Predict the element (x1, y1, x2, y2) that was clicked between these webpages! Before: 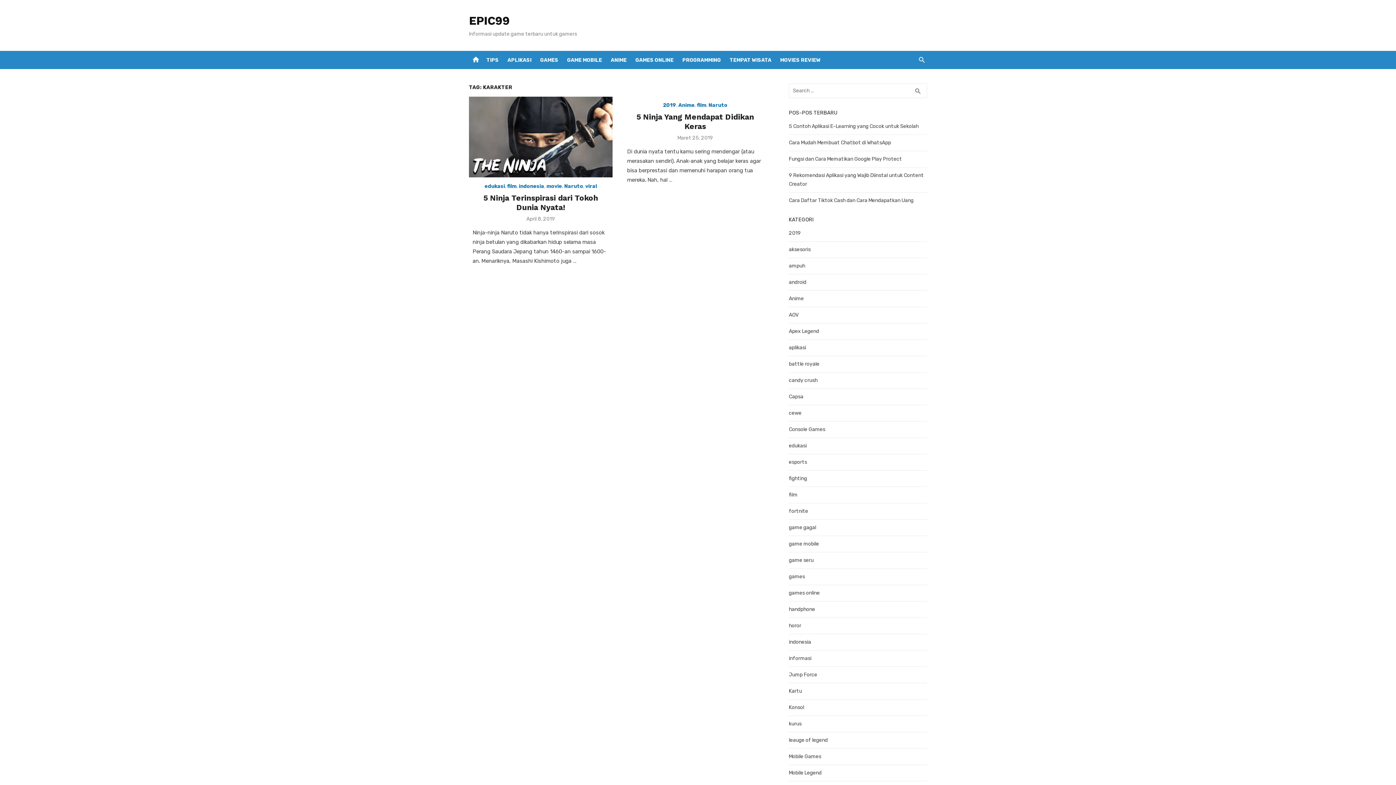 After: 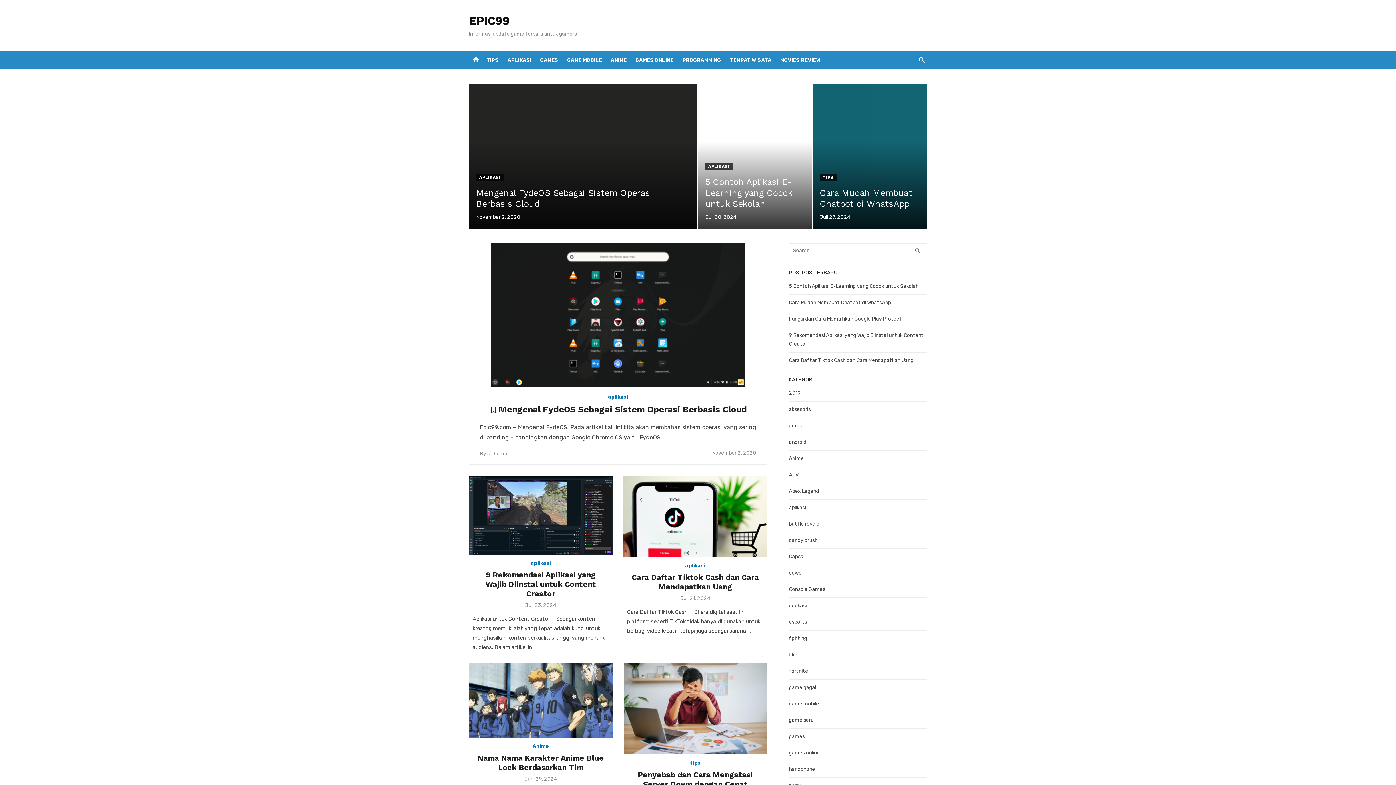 Action: label: home bbox: (470, 53, 481, 64)